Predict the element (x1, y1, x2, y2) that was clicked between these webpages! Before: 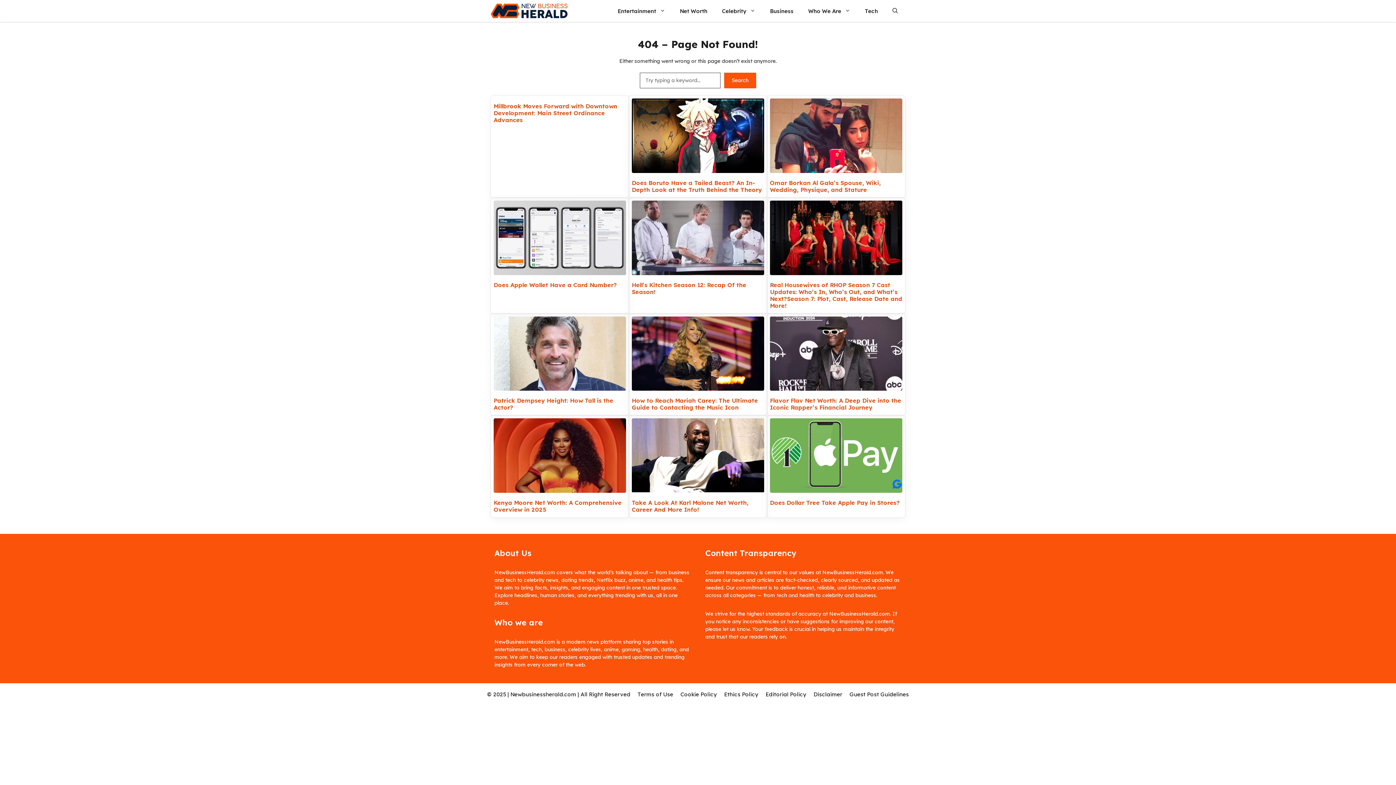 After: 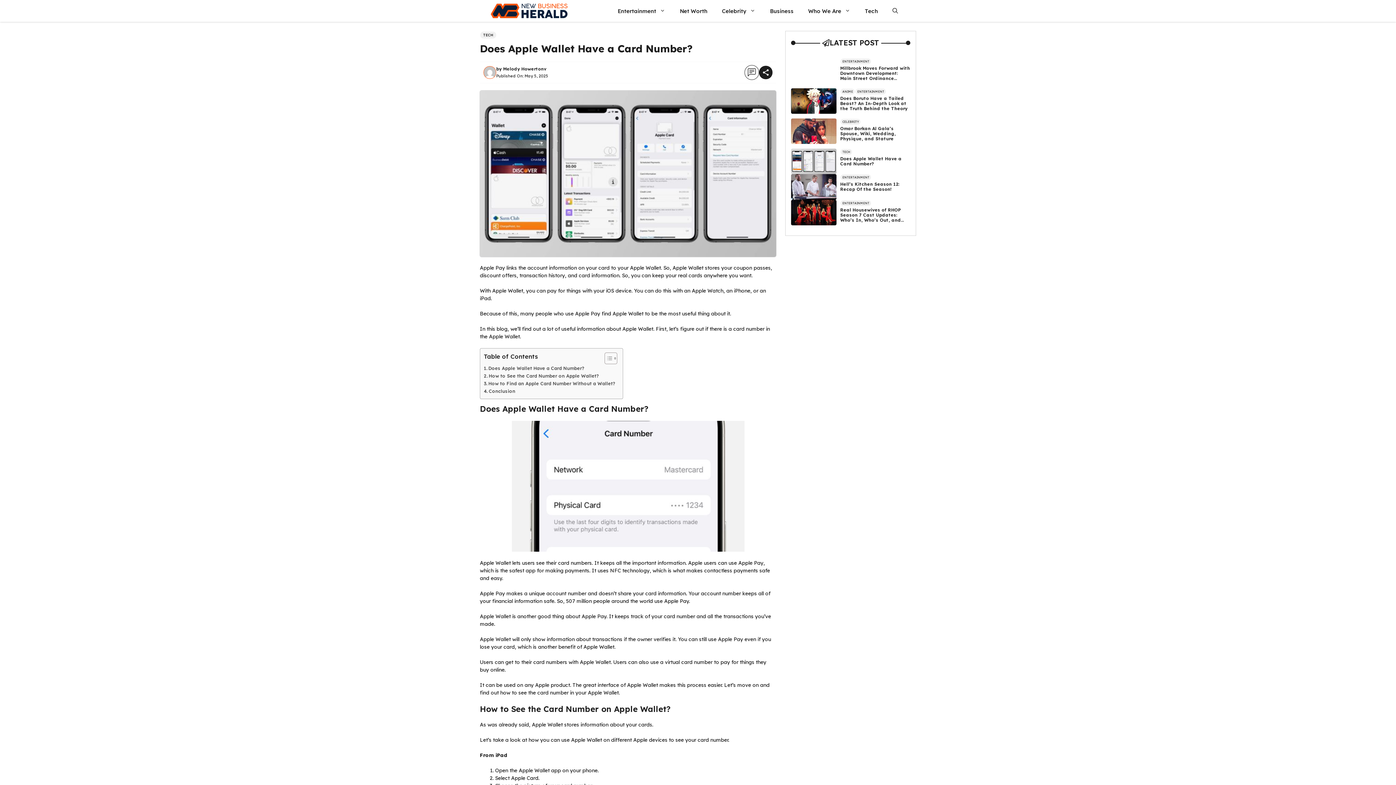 Action: bbox: (493, 200, 626, 277)